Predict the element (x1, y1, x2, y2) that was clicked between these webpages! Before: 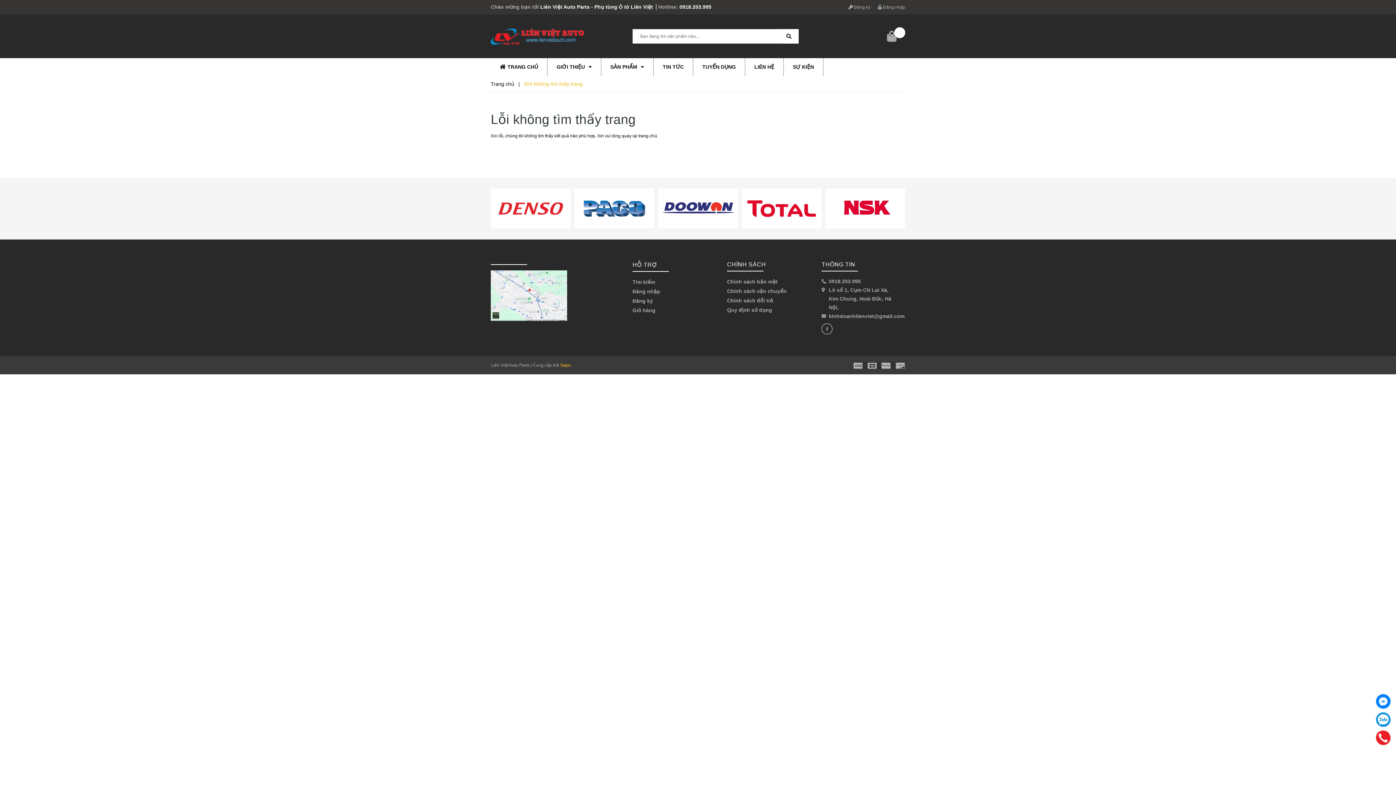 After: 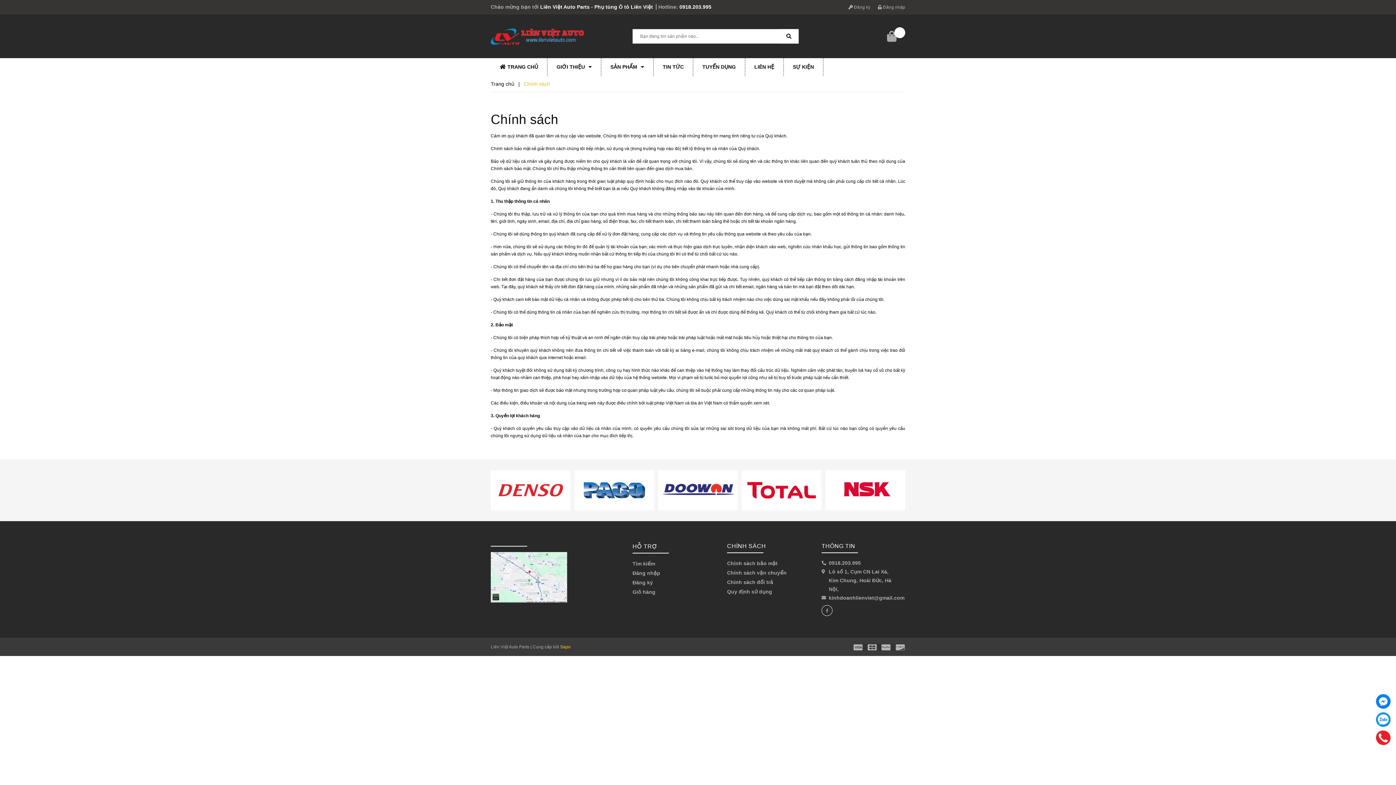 Action: label: Chính sách bảo mật bbox: (727, 278, 777, 284)